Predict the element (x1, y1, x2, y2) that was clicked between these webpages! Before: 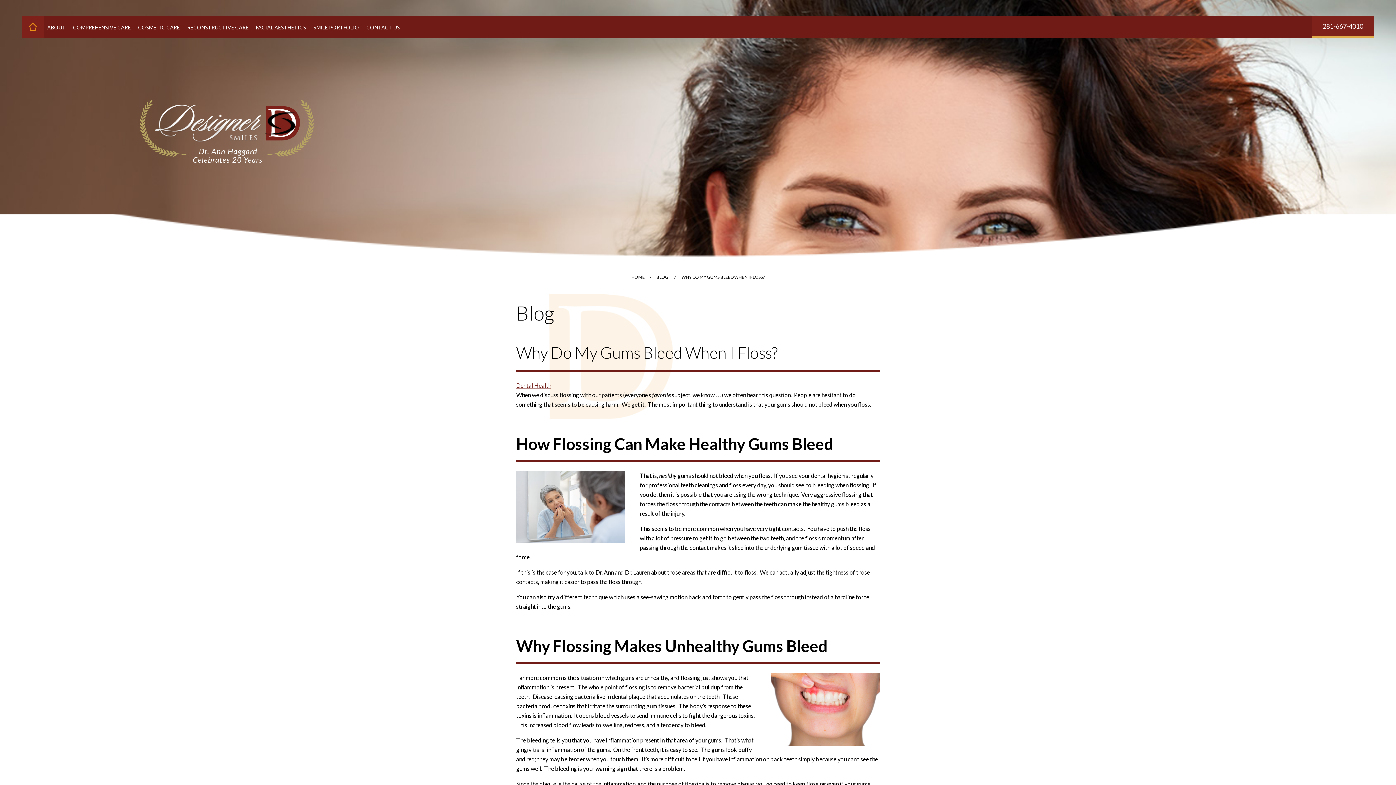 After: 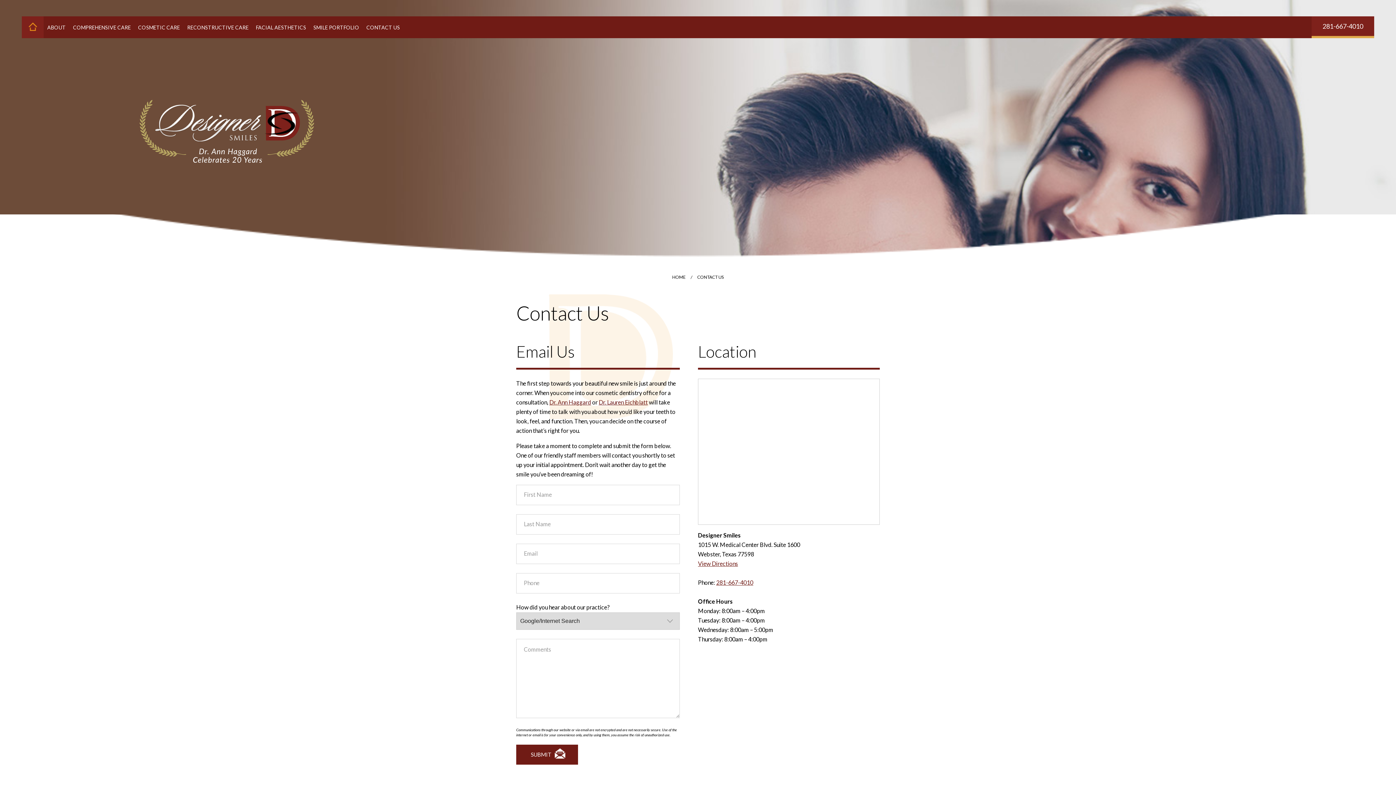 Action: label: CONTACT US bbox: (362, 16, 403, 38)